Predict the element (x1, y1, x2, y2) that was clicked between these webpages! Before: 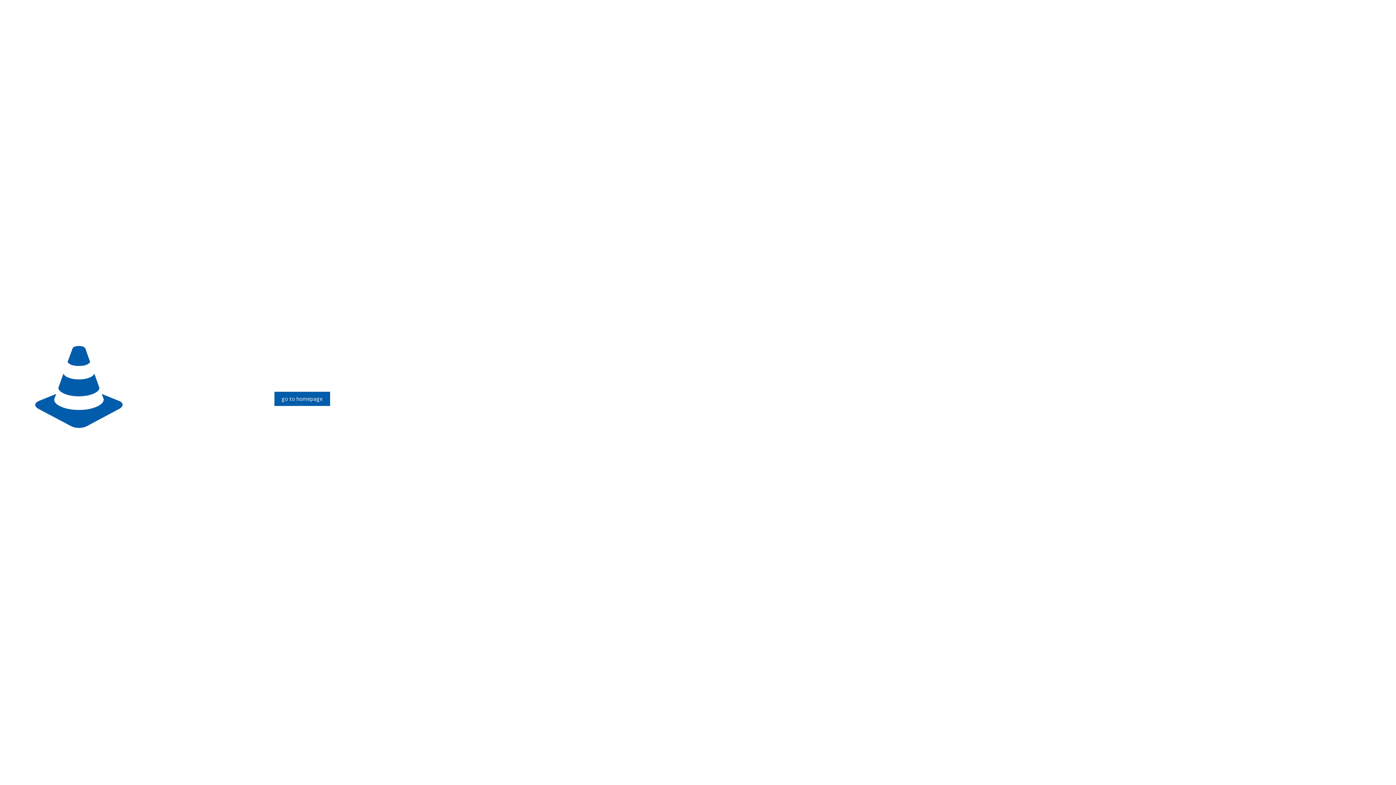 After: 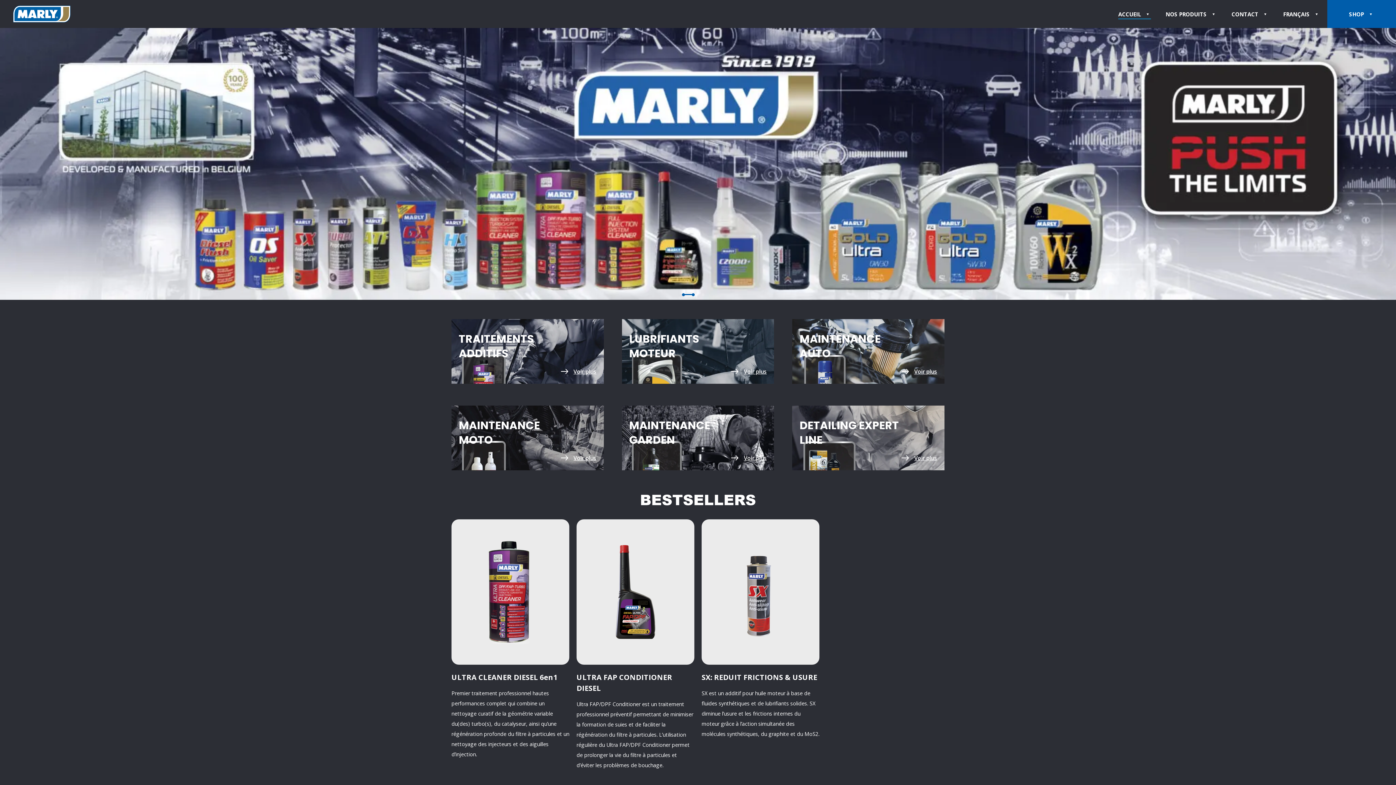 Action: bbox: (274, 392, 330, 406) label: go to homepage